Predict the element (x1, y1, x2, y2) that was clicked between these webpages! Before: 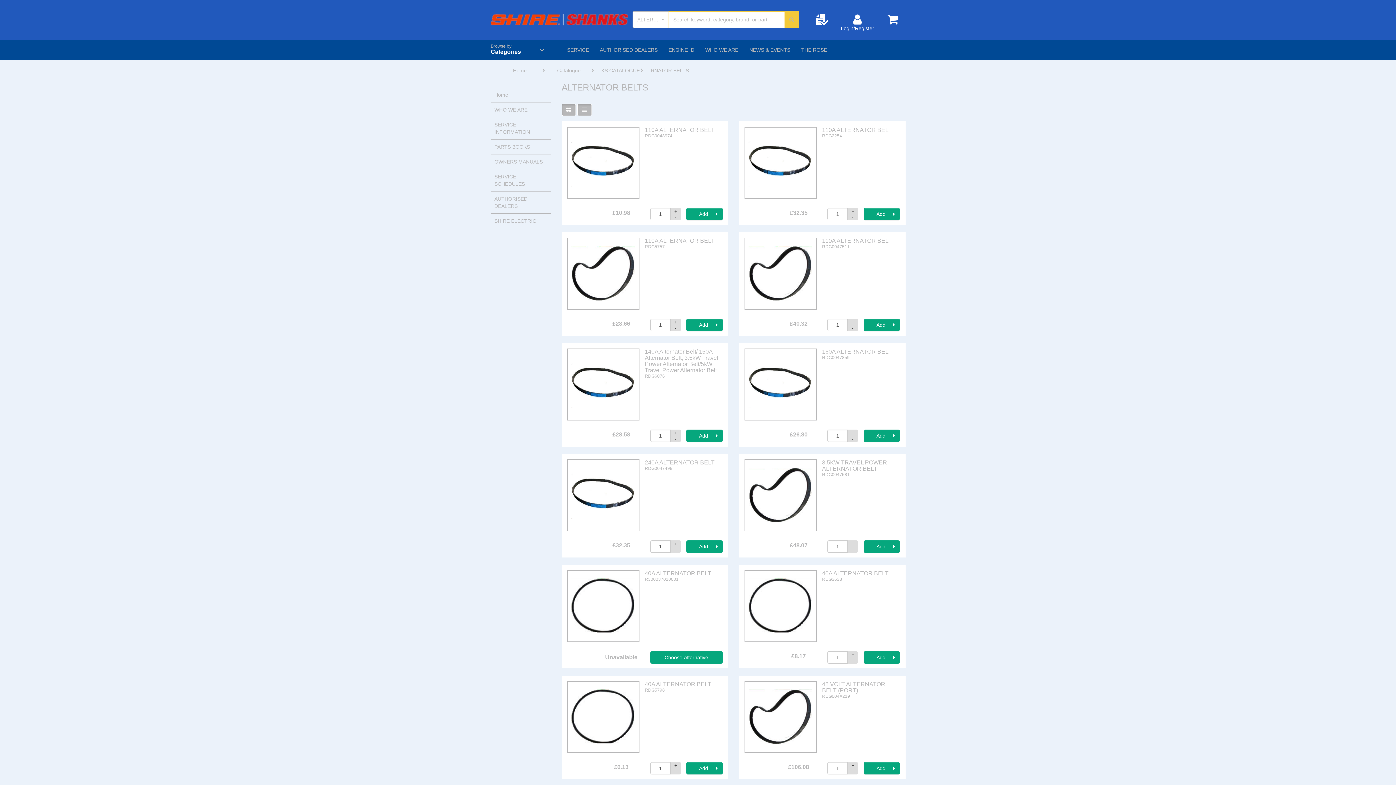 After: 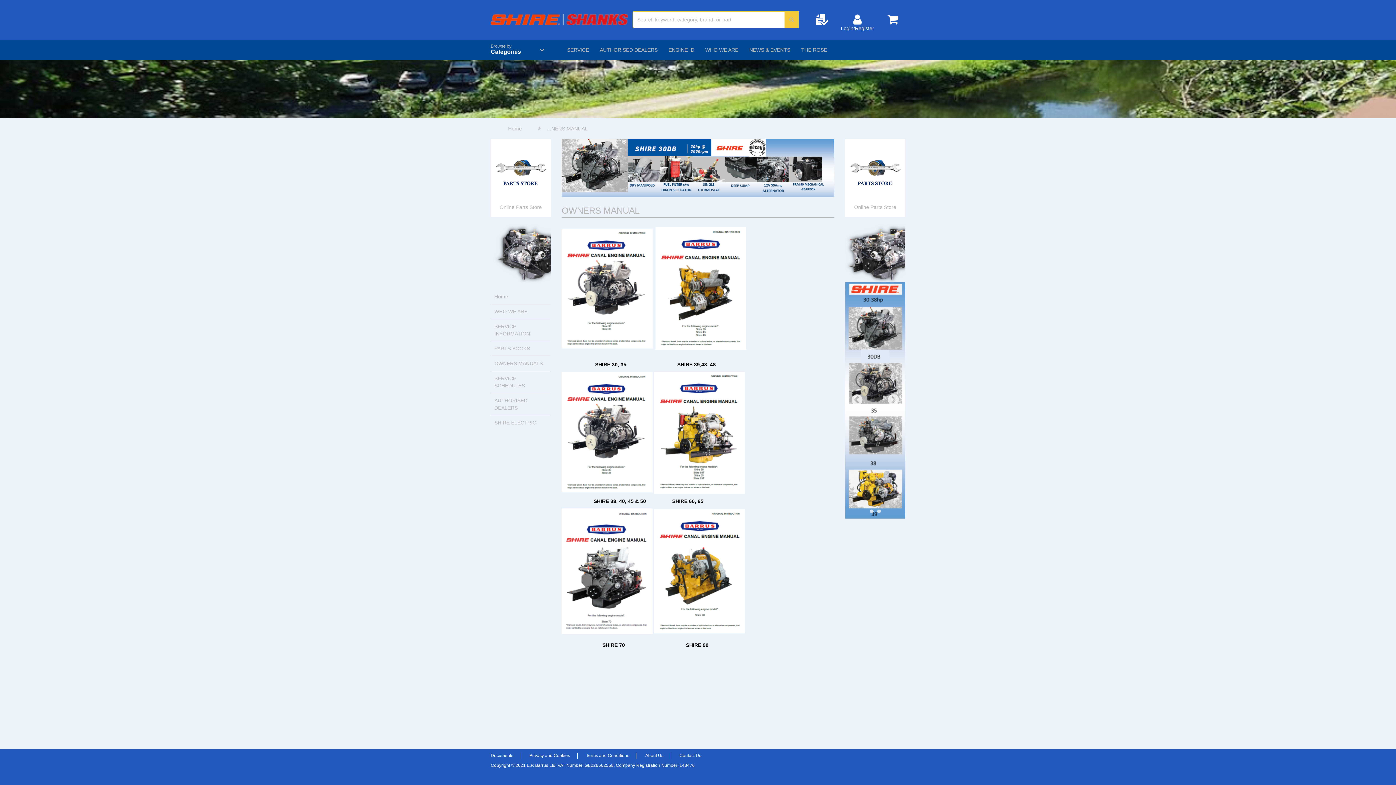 Action: label: OWNERS MANUALS bbox: (490, 154, 550, 169)